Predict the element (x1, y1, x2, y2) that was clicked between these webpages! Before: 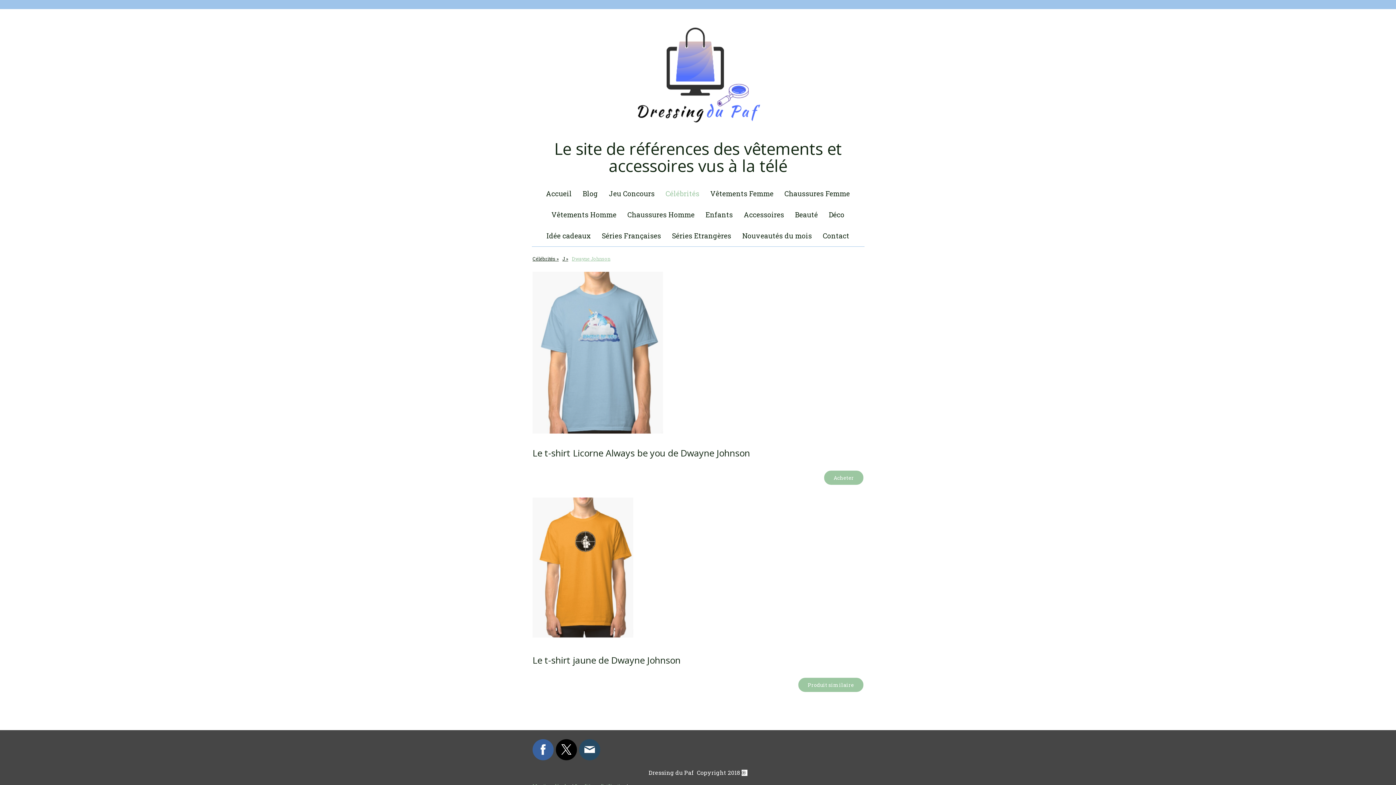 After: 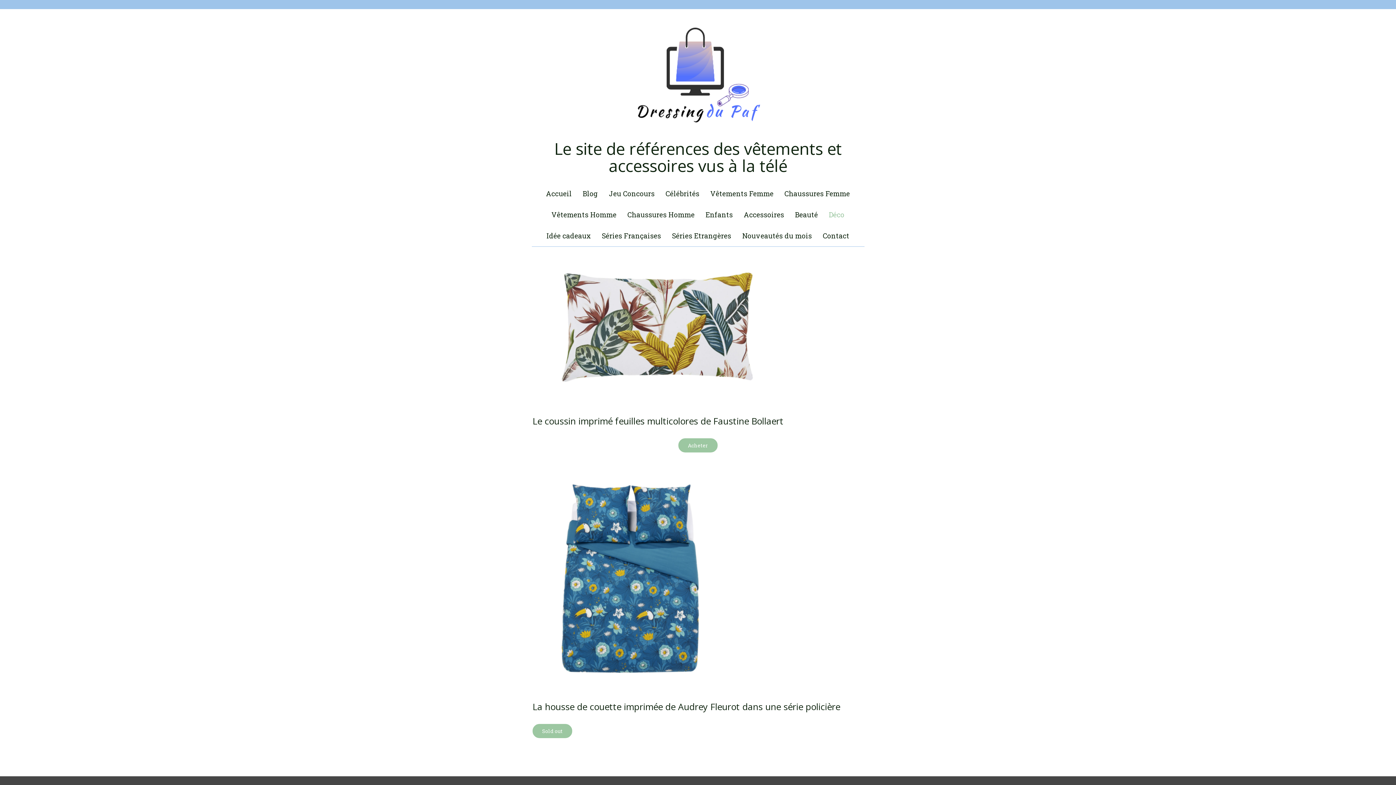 Action: label: Déco bbox: (823, 204, 850, 225)